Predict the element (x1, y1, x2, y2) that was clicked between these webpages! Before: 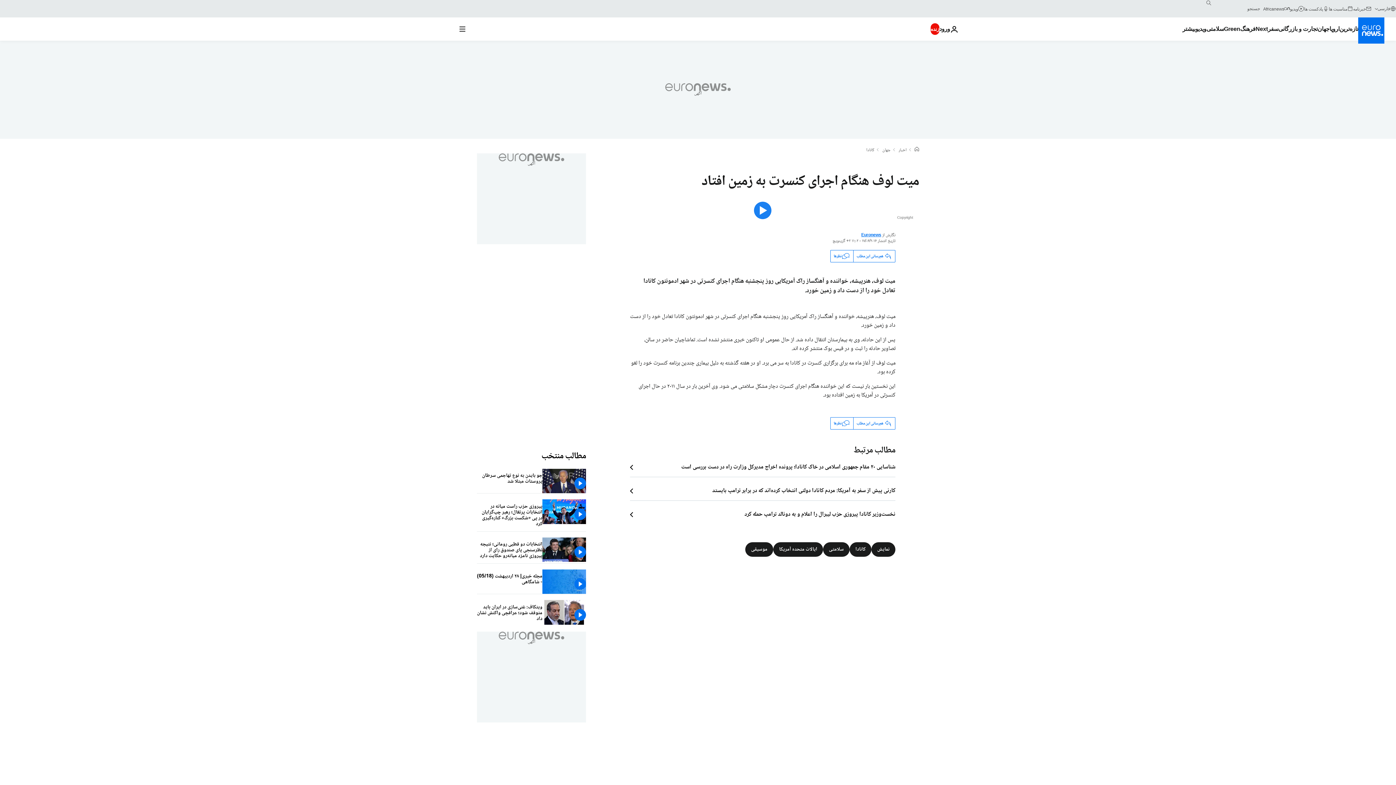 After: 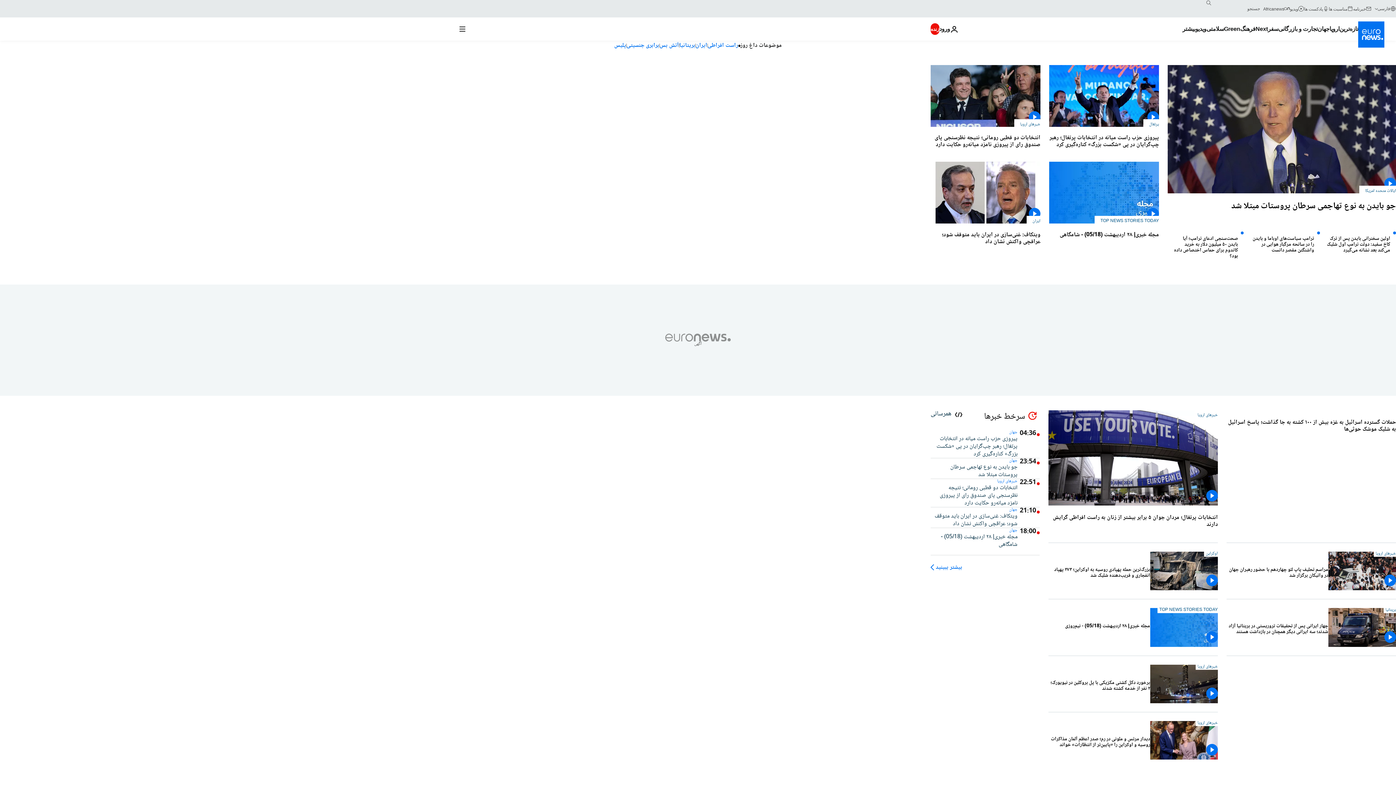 Action: bbox: (914, 146, 919, 153) label: صفحه نخست